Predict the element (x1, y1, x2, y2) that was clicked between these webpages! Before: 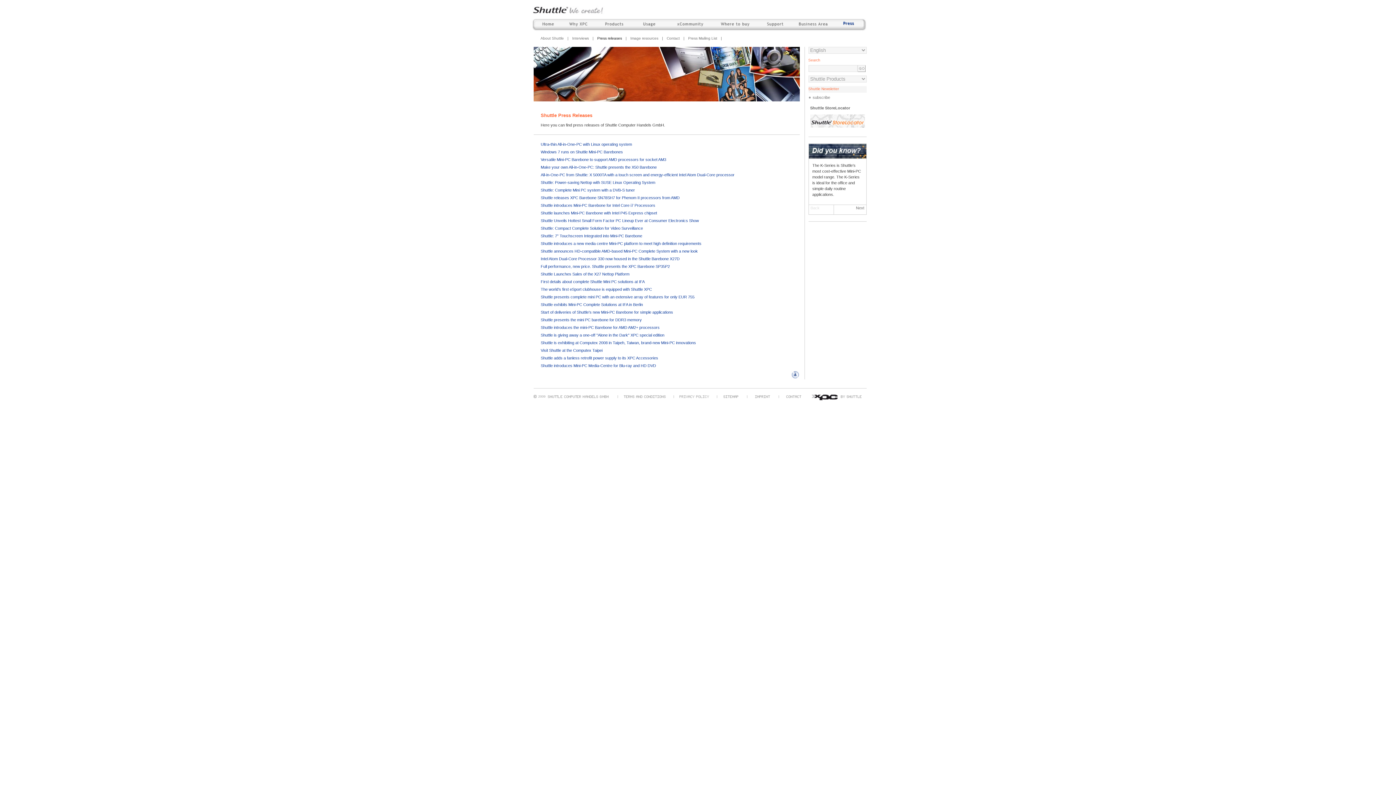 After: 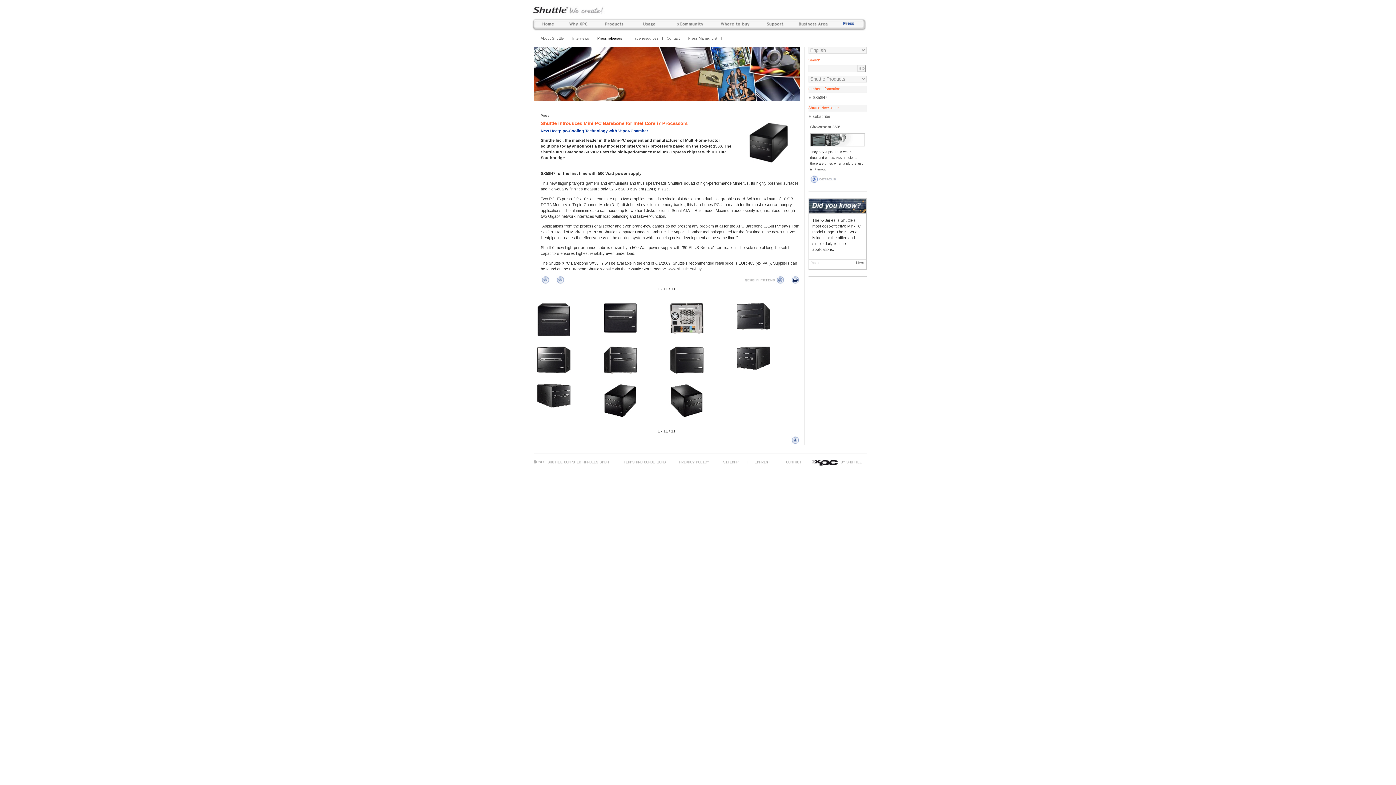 Action: bbox: (540, 203, 655, 207) label: Shuttle introduces Mini-PC Barebone for Intel Core i7 Processors